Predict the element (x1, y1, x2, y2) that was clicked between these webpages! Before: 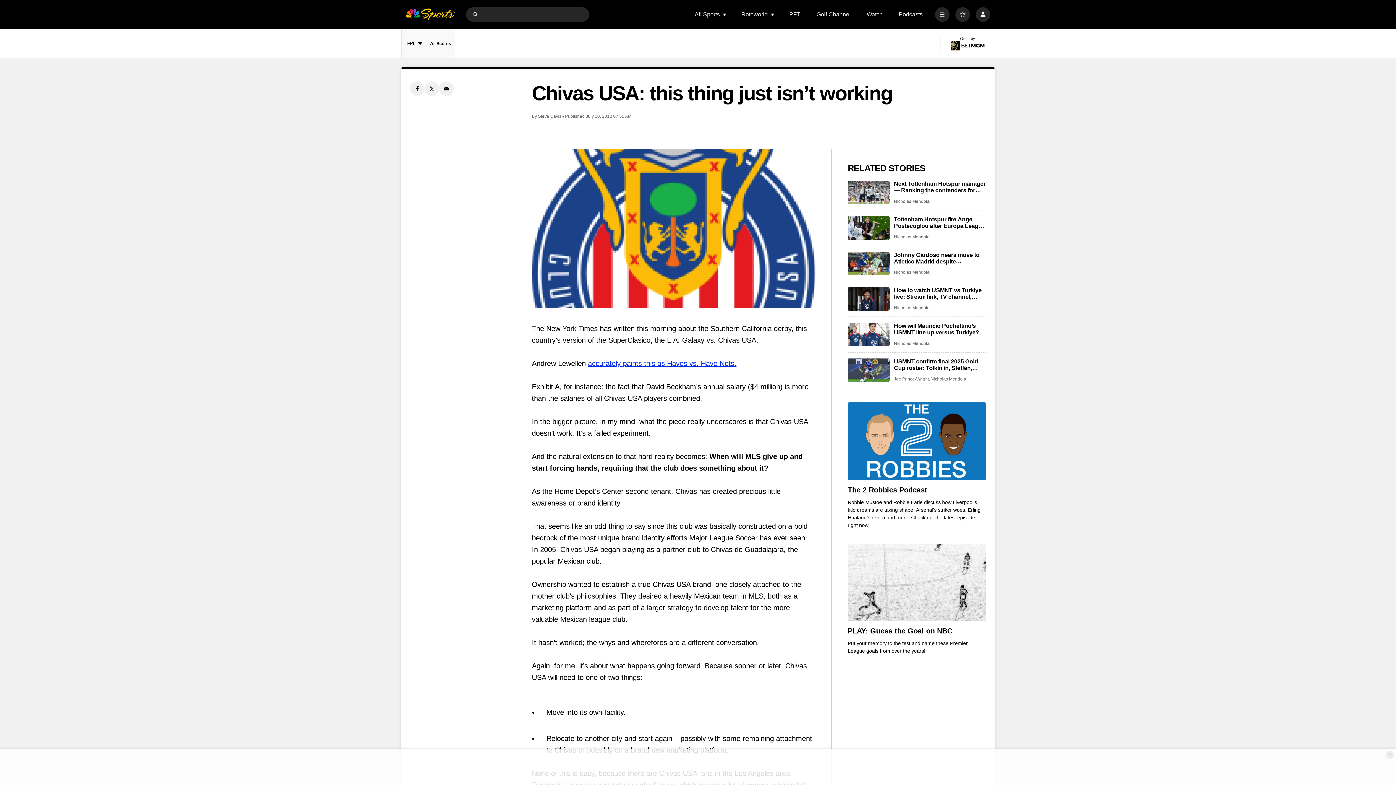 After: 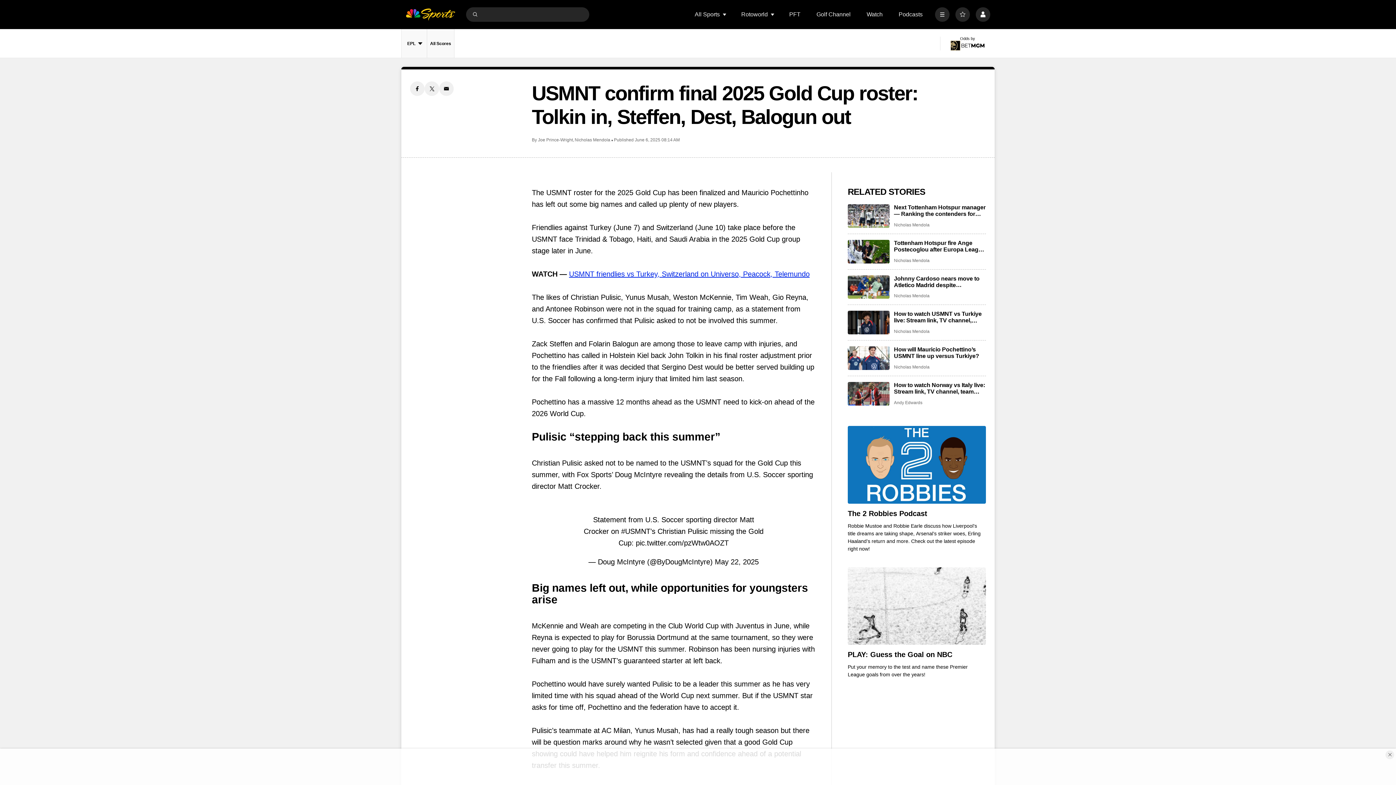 Action: label: USMNT confirm final 2025 Gold Cup roster: Tolkin in, Steffen, Dest, Balogun out bbox: (894, 358, 986, 371)